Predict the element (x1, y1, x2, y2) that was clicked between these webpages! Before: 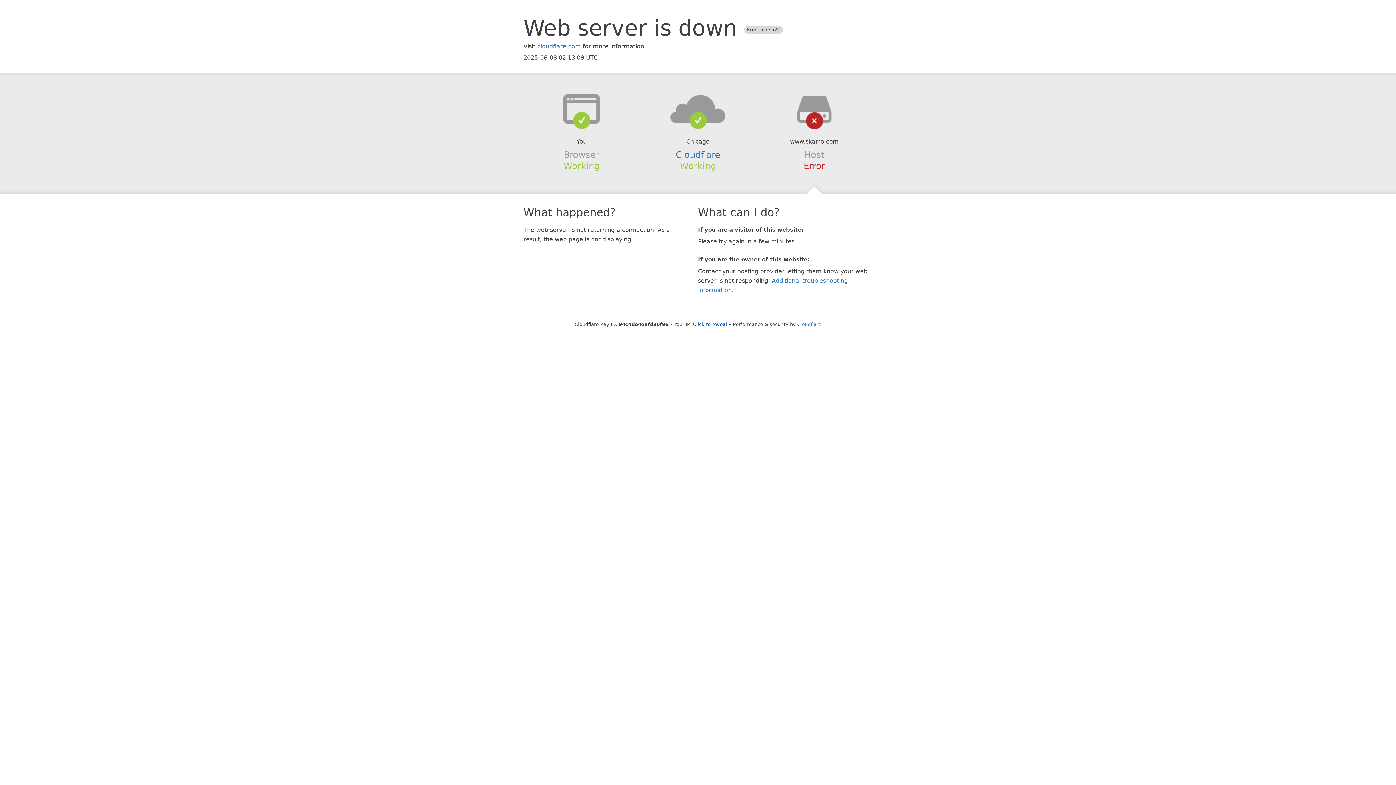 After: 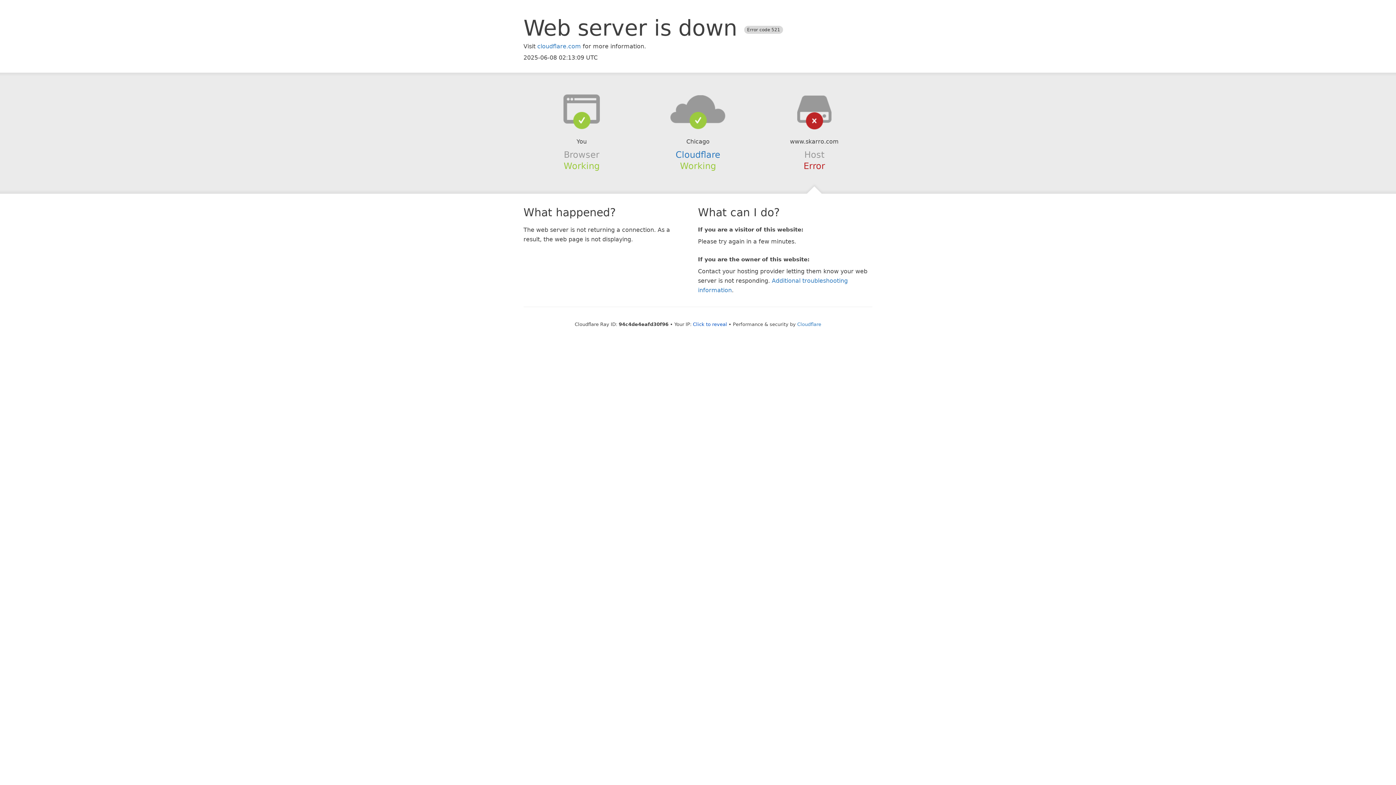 Action: bbox: (639, 94, 756, 123)